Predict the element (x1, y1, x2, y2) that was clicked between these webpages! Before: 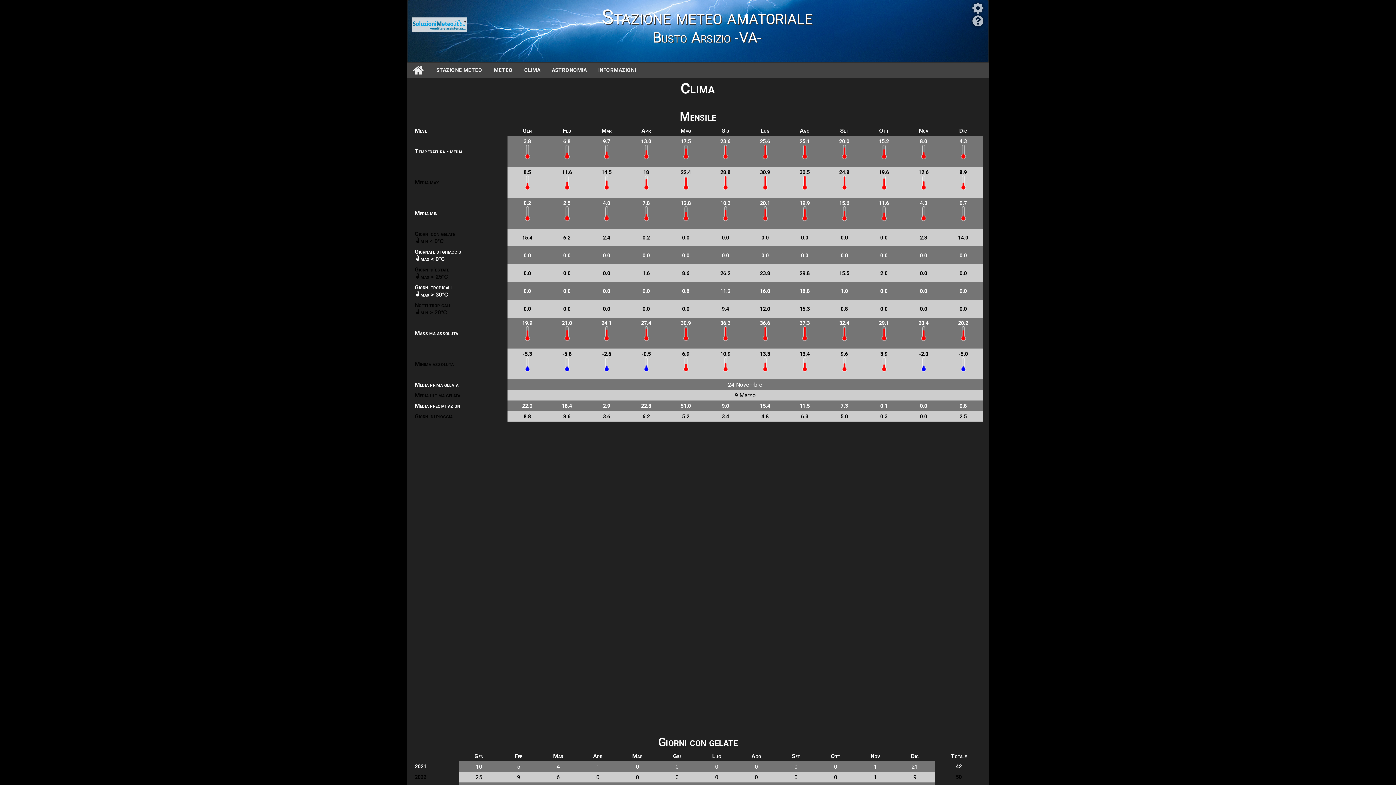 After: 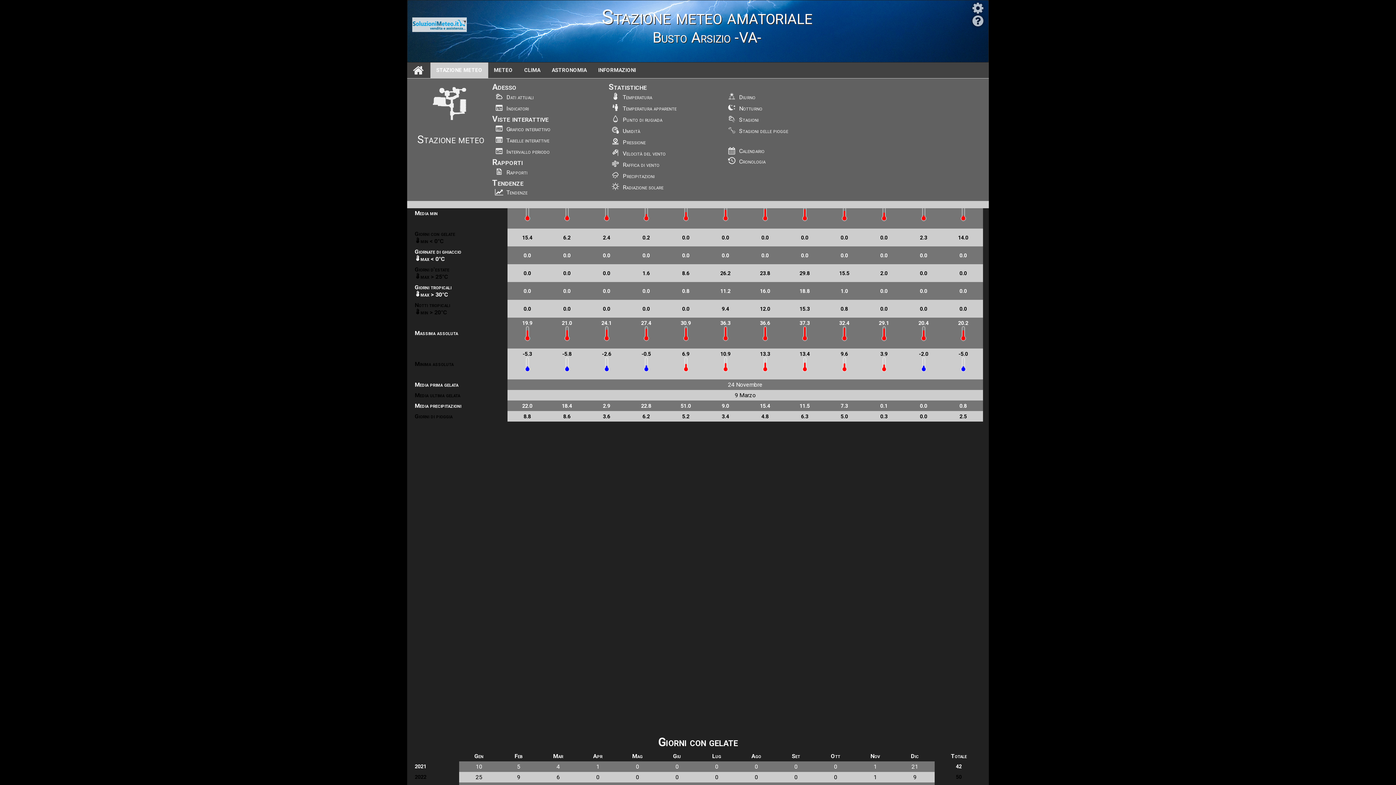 Action: label: STAZIONE METEO bbox: (430, 62, 488, 78)